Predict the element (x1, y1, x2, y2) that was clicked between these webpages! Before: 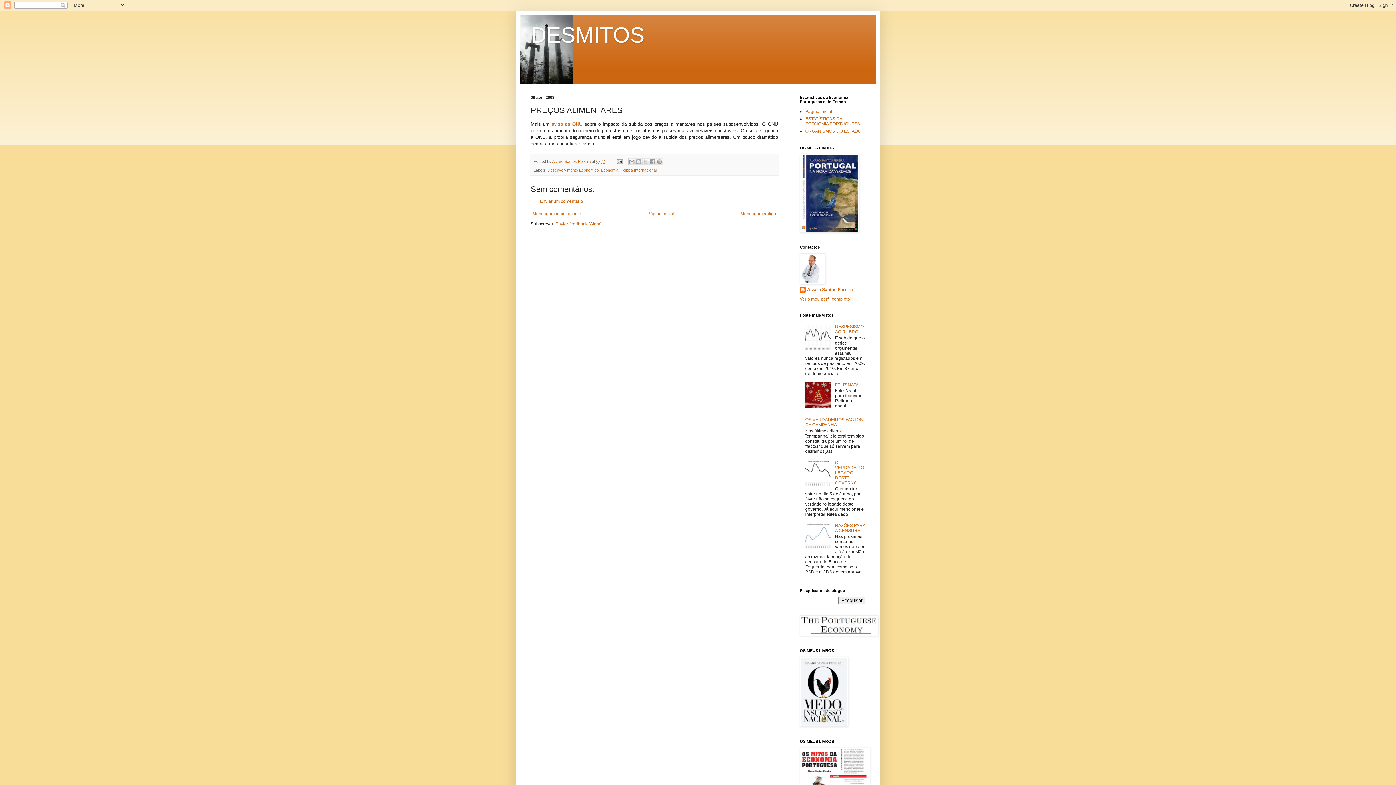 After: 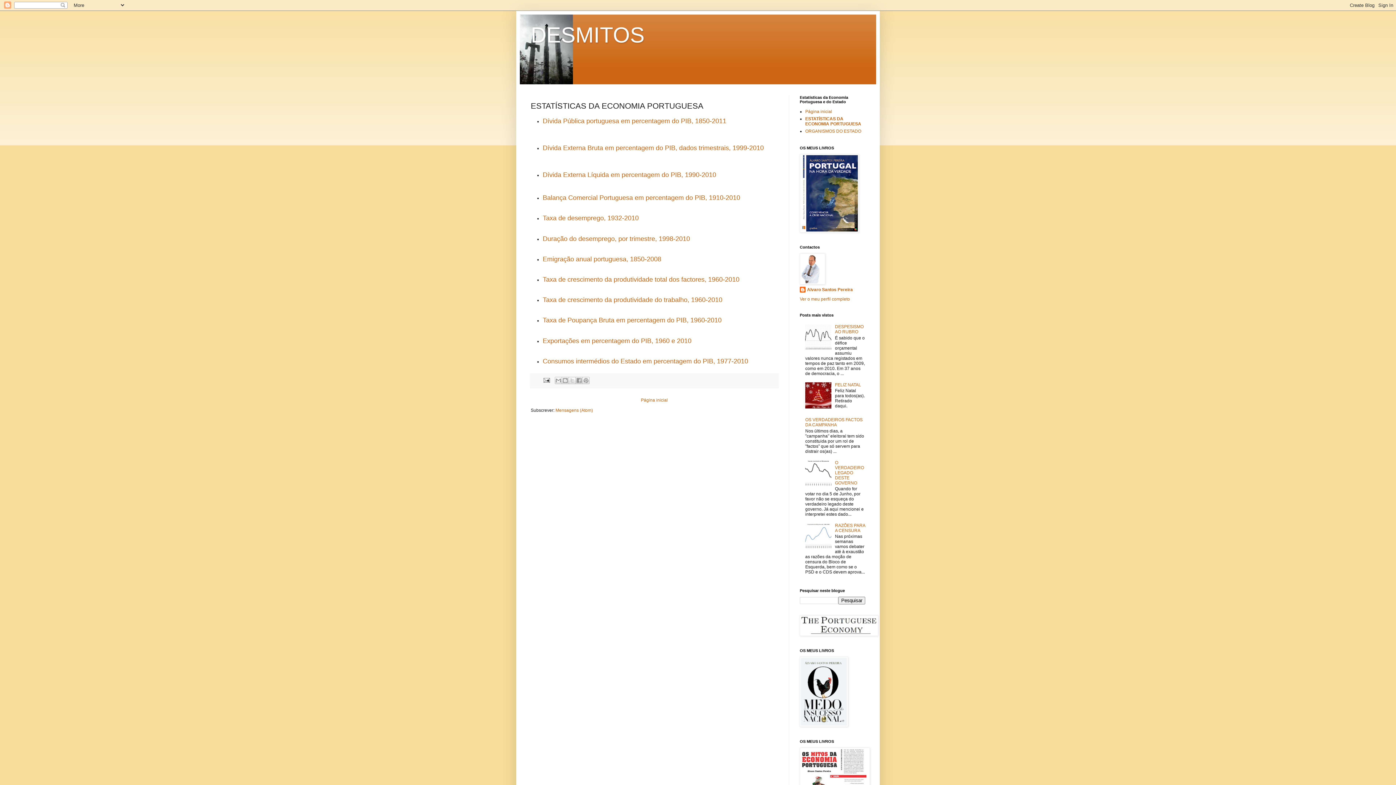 Action: bbox: (805, 116, 860, 126) label: ESTATÍSTICAS DA ECONOMIA PORTUGUESA